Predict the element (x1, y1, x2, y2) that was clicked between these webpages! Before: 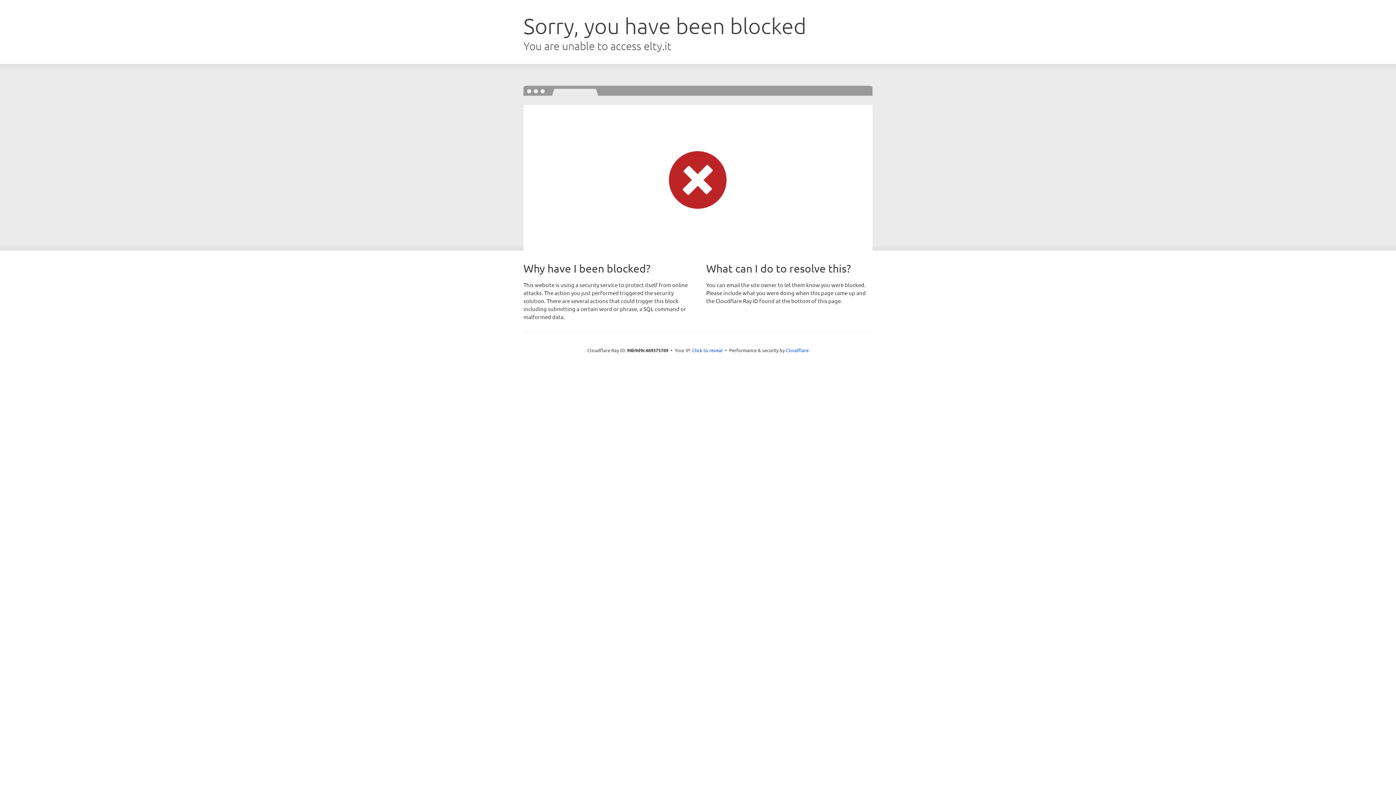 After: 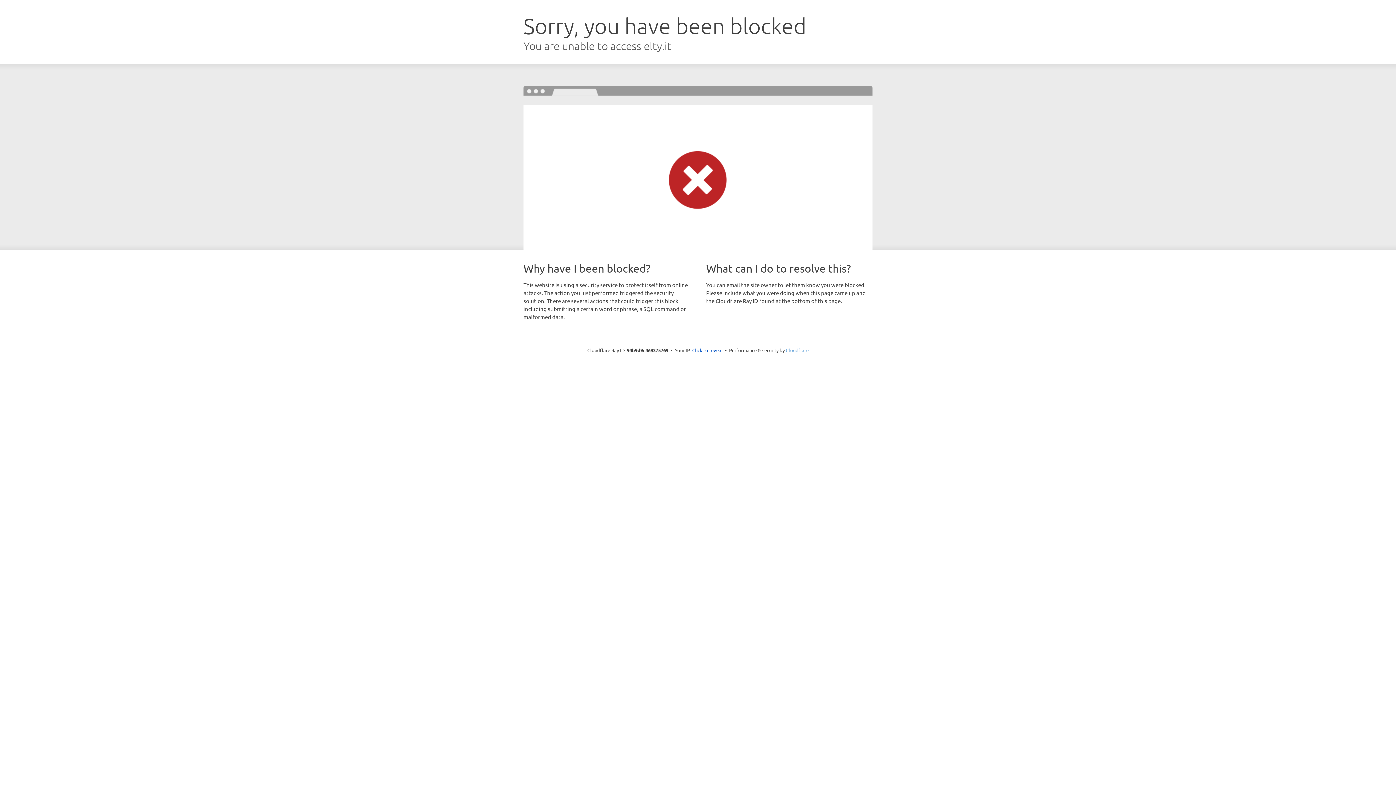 Action: bbox: (786, 347, 808, 353) label: Cloudflare